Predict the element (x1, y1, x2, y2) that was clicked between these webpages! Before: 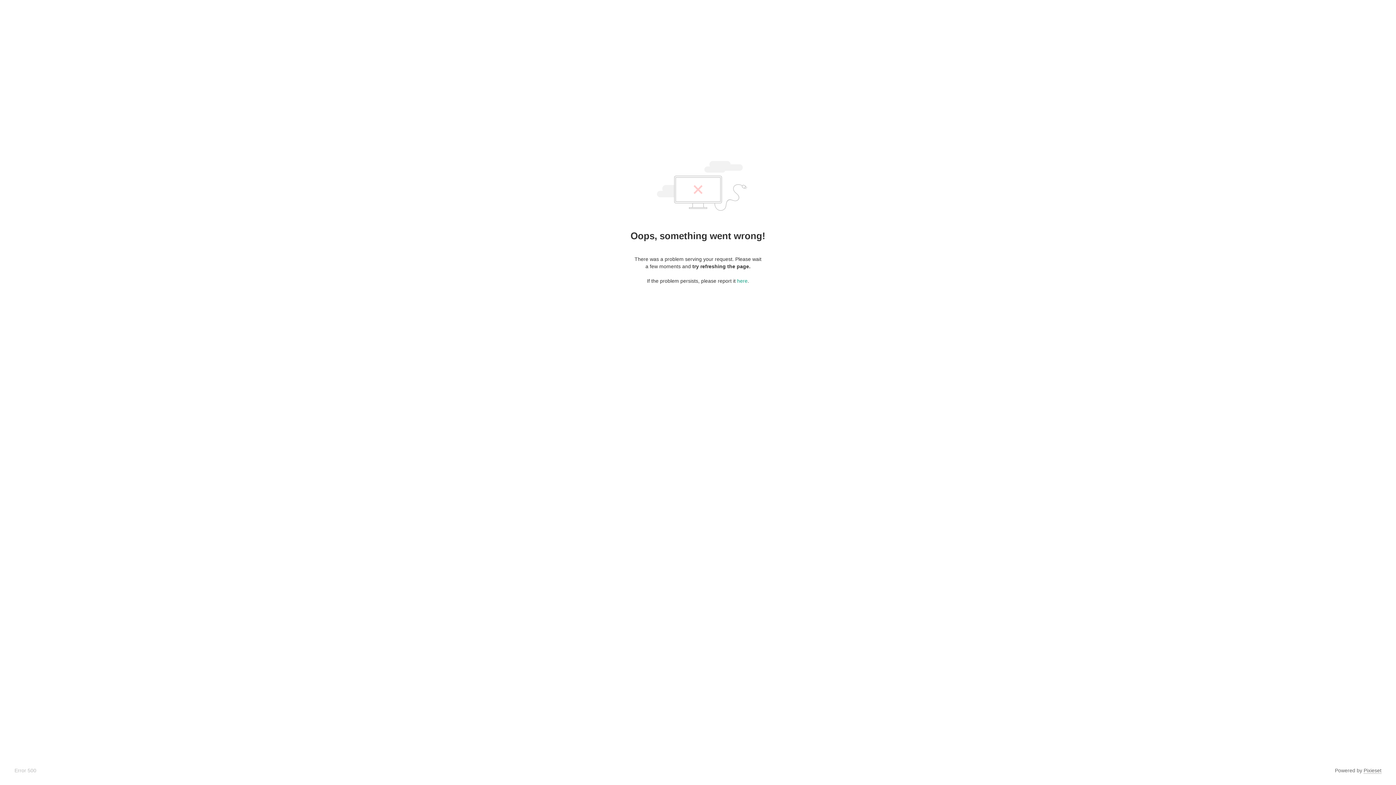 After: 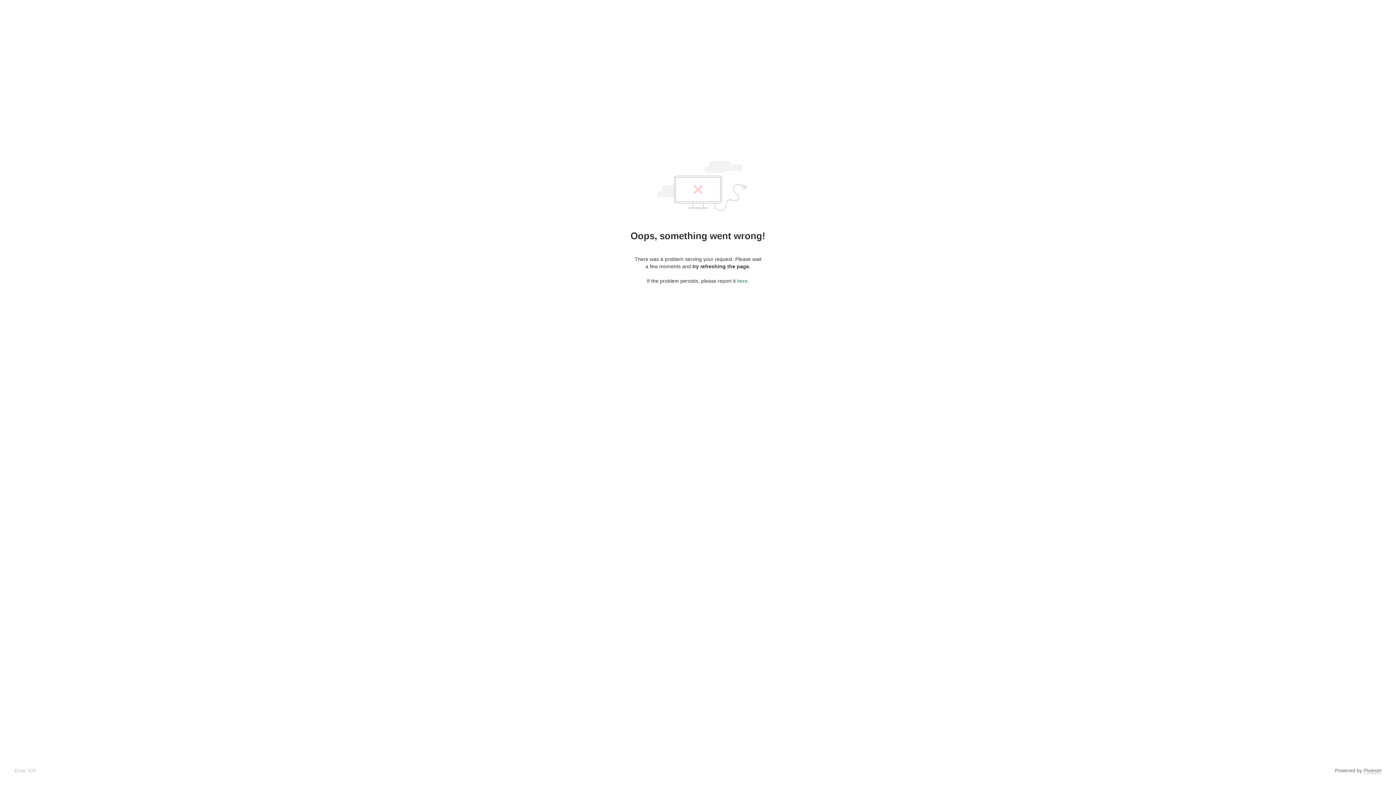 Action: label: here bbox: (737, 278, 747, 284)